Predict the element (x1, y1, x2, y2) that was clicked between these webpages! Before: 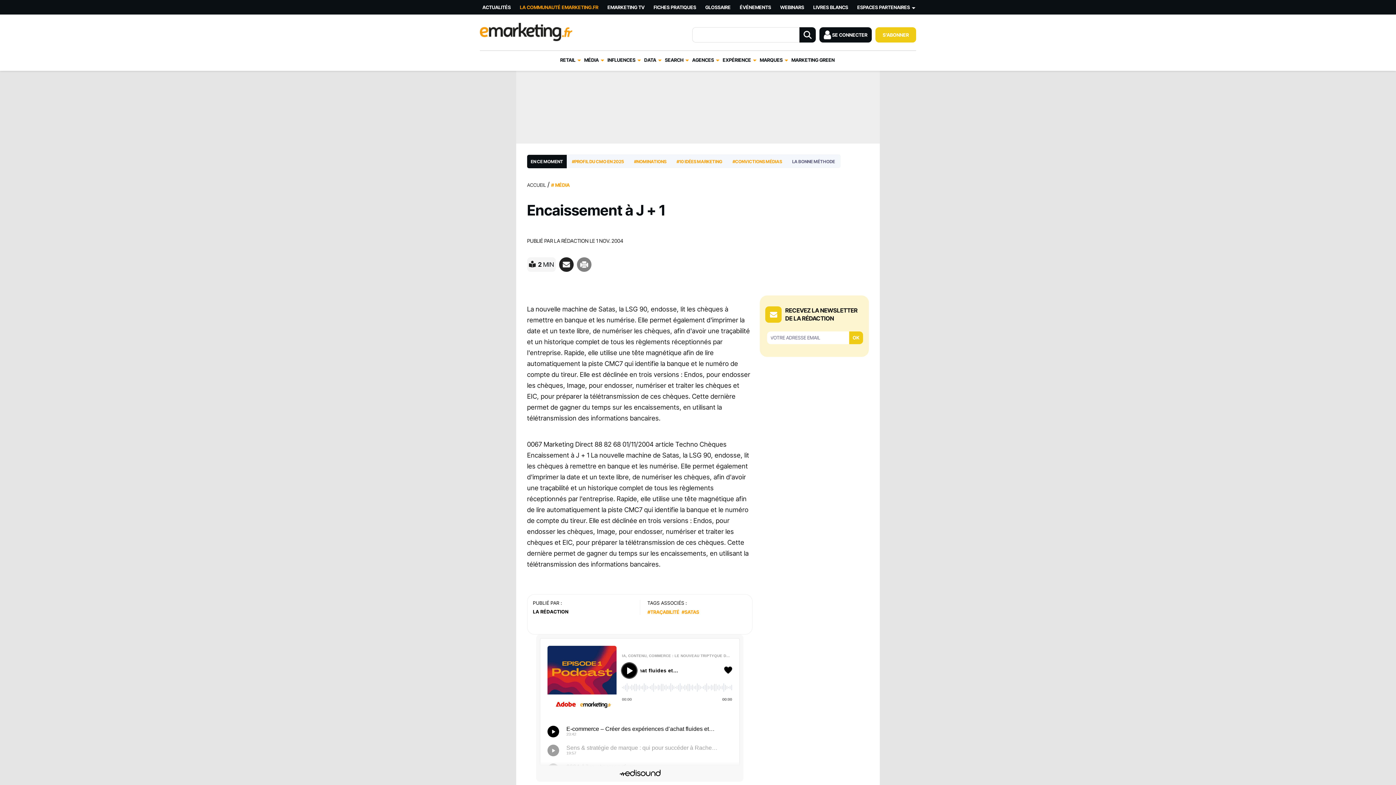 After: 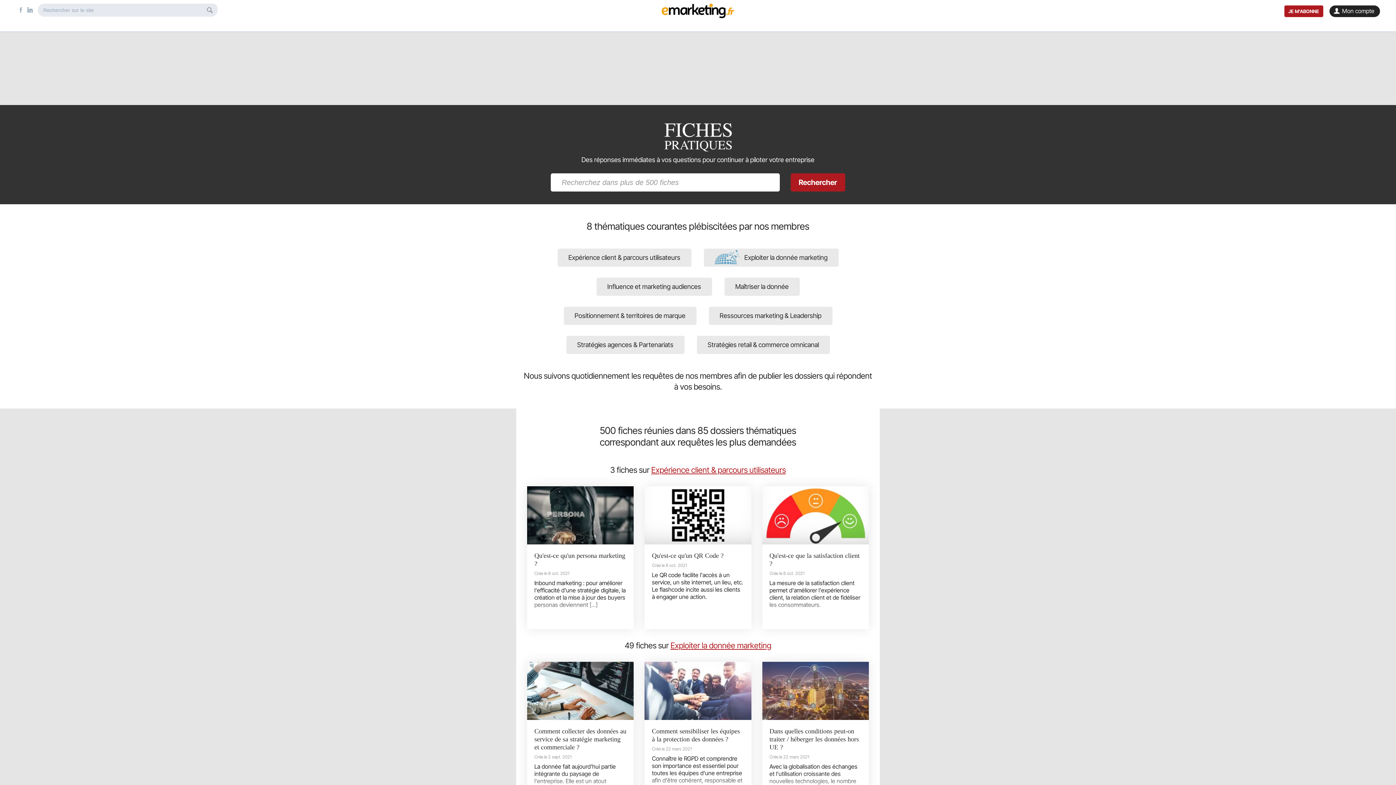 Action: label: FICHES PRATIQUES bbox: (650, 0, 701, 14)